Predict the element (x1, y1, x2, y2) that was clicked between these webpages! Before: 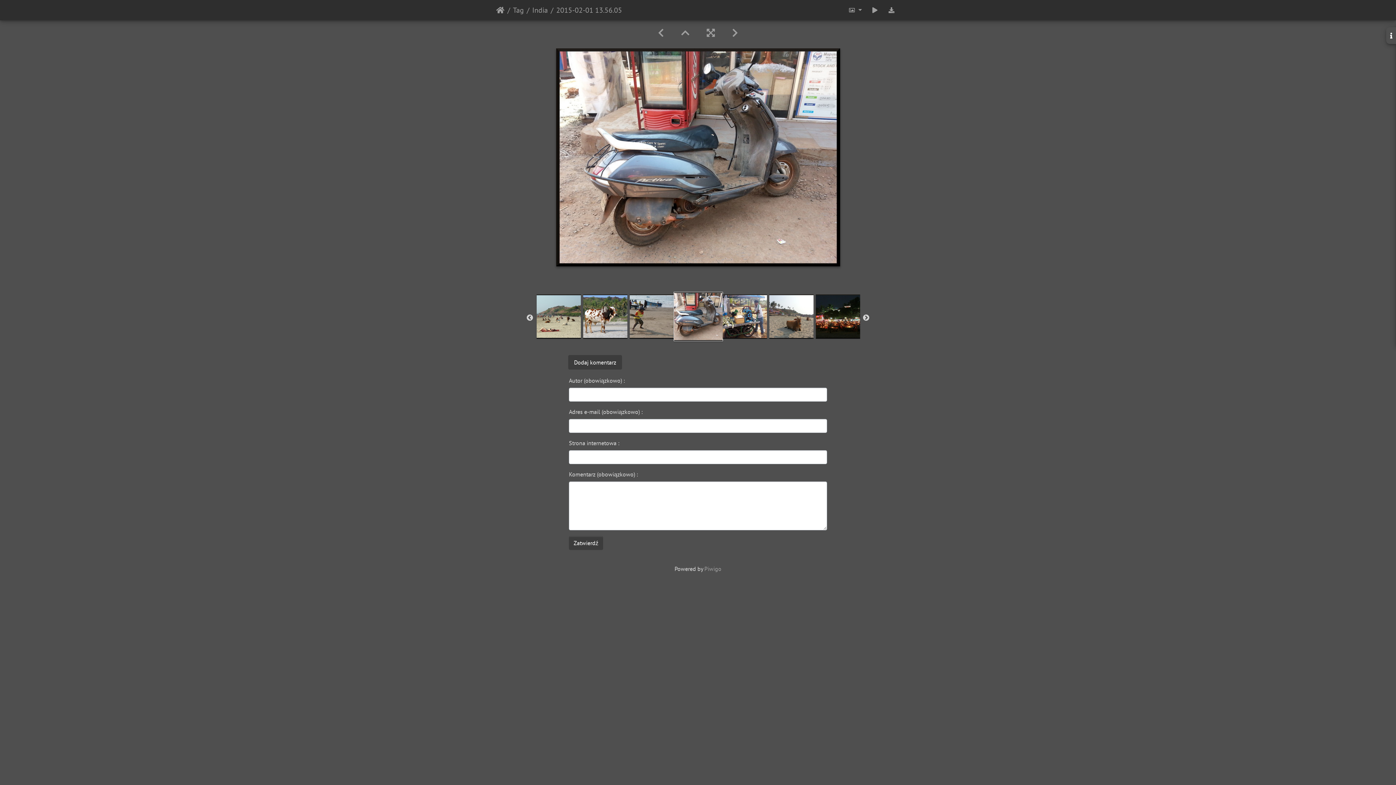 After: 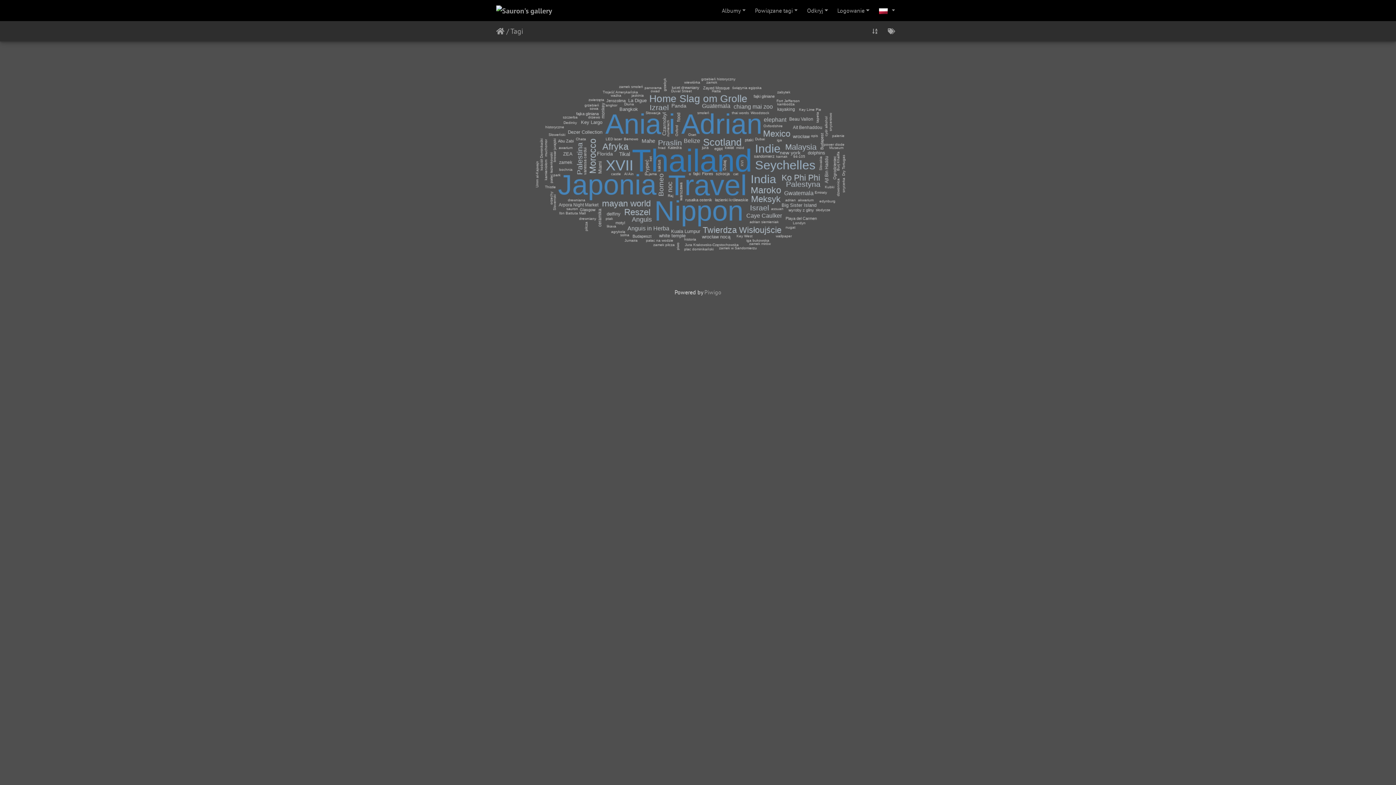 Action: label: Tag bbox: (504, 4, 524, 15)